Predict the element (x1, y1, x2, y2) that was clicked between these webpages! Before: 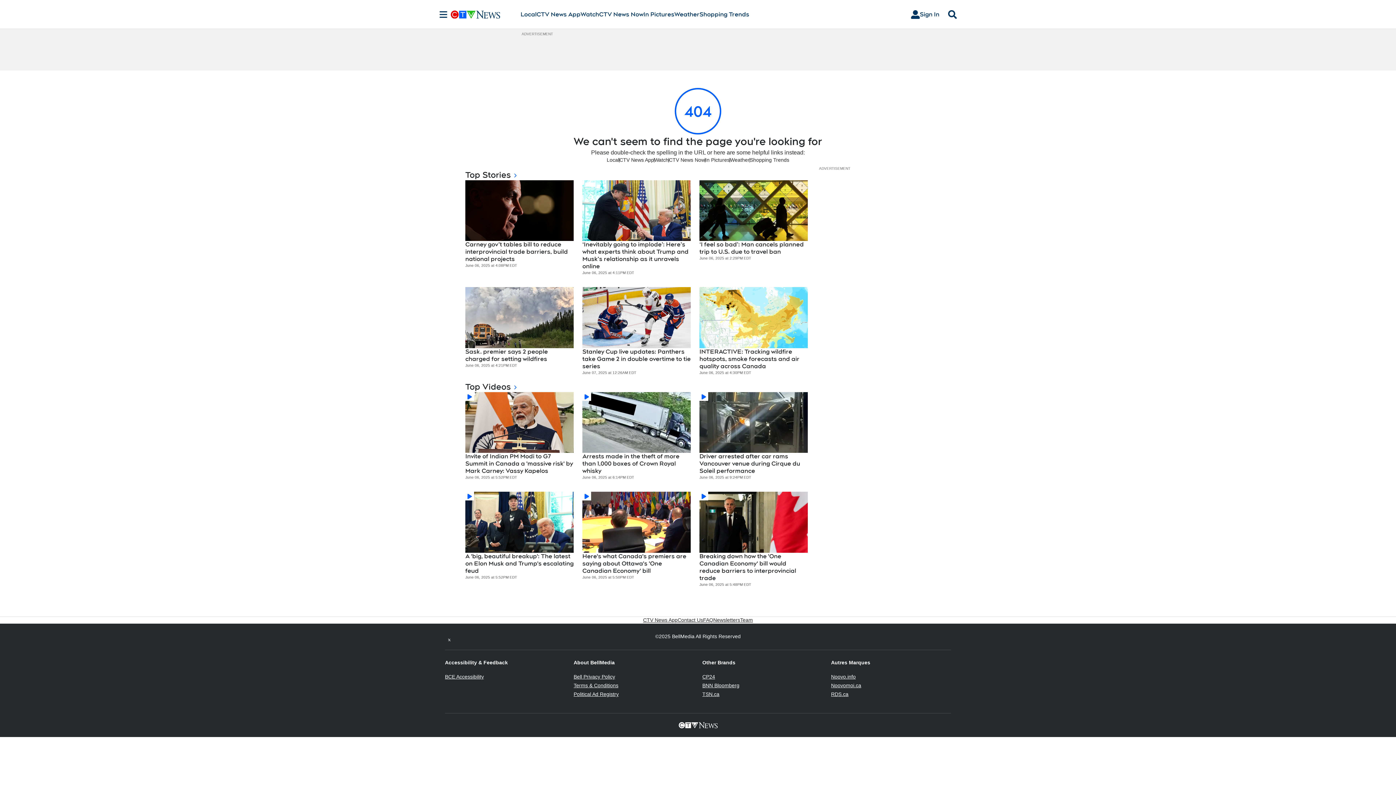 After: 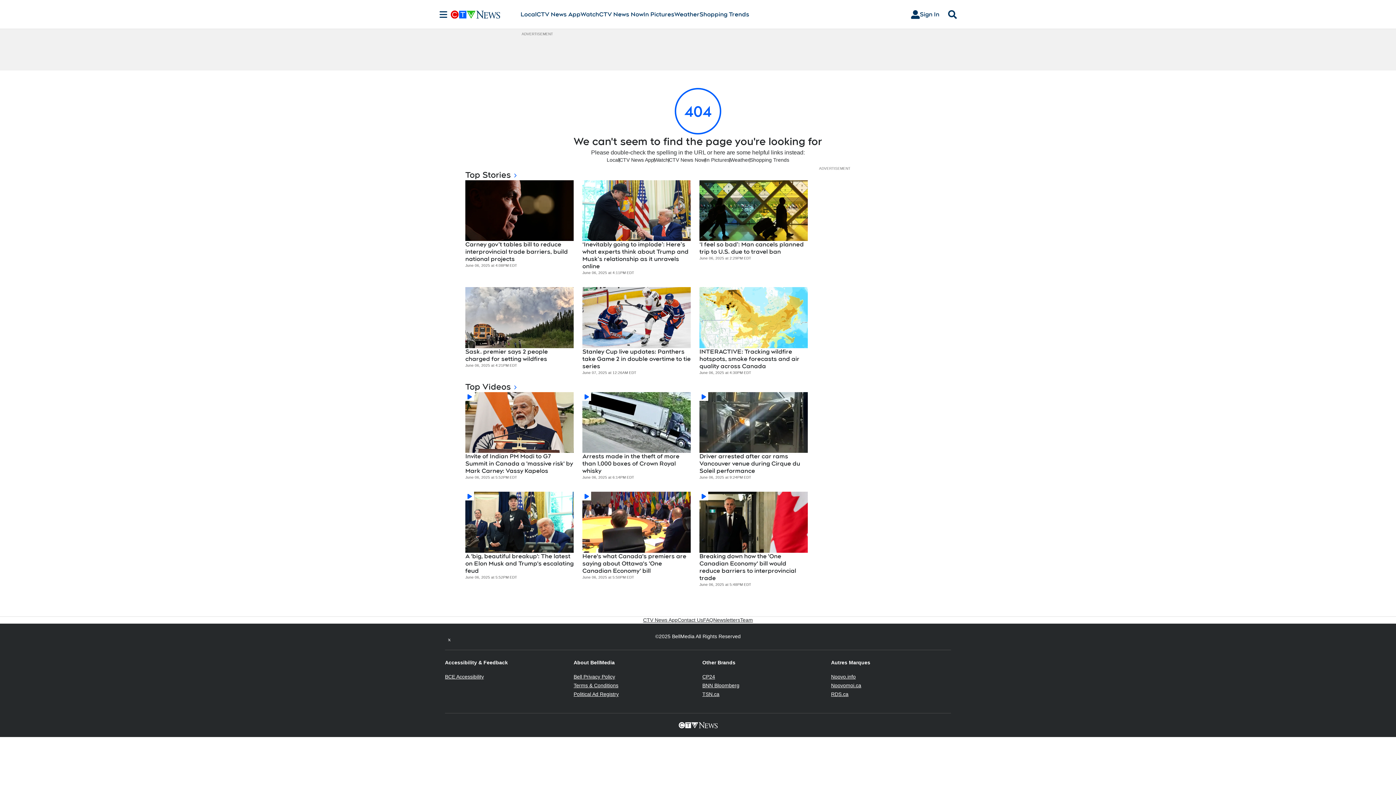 Action: bbox: (702, 674, 715, 679) label: CP24
Opens in new window